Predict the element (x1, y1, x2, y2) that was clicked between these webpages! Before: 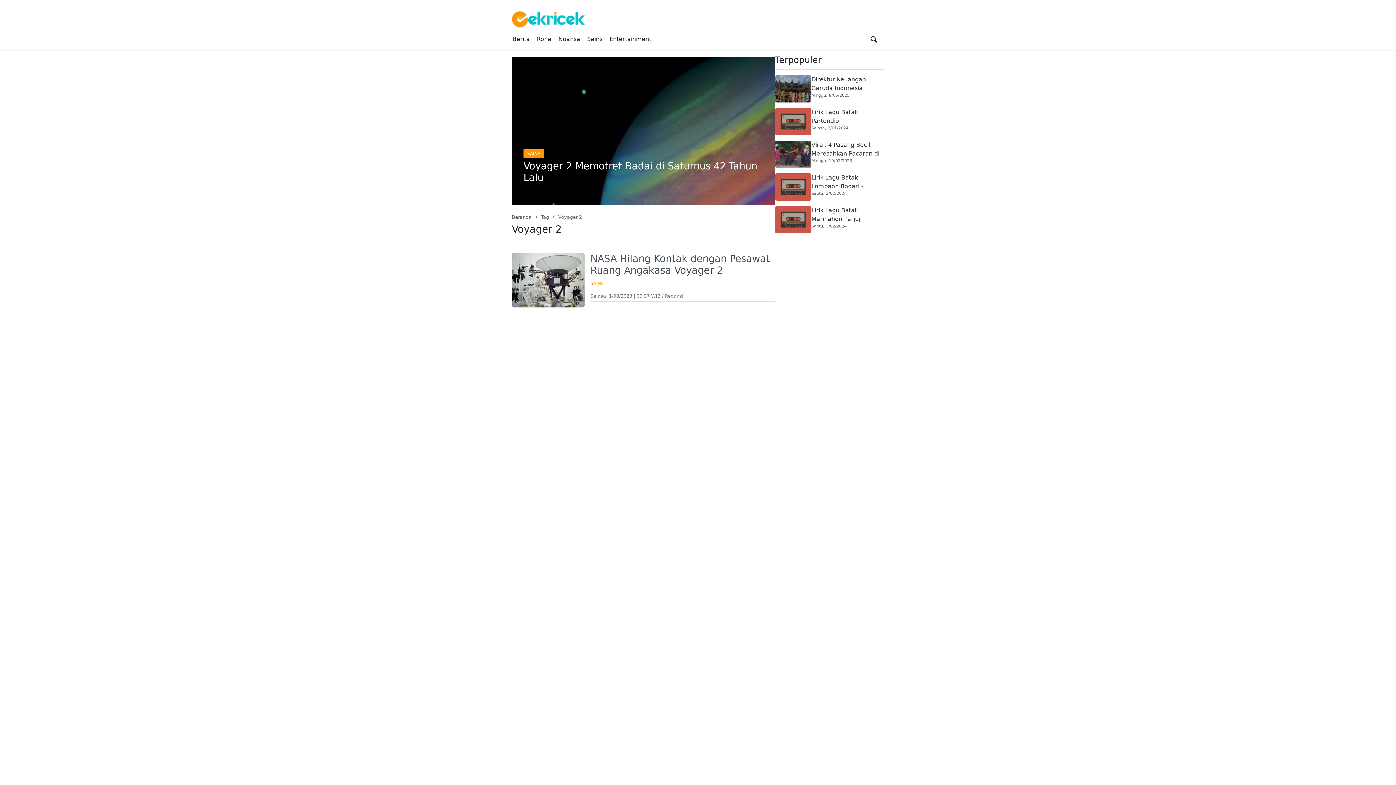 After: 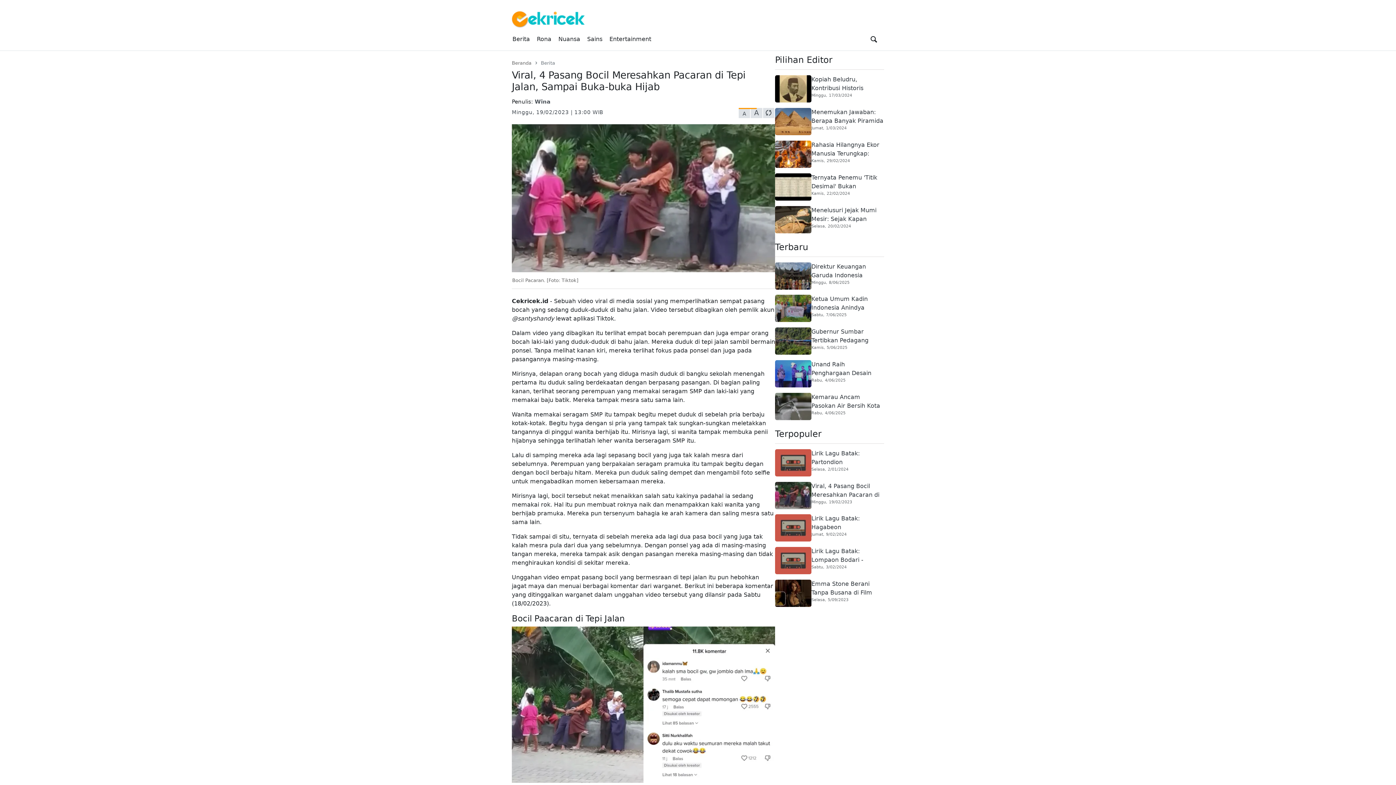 Action: bbox: (775, 140, 811, 167) label: Cuplikan gambar